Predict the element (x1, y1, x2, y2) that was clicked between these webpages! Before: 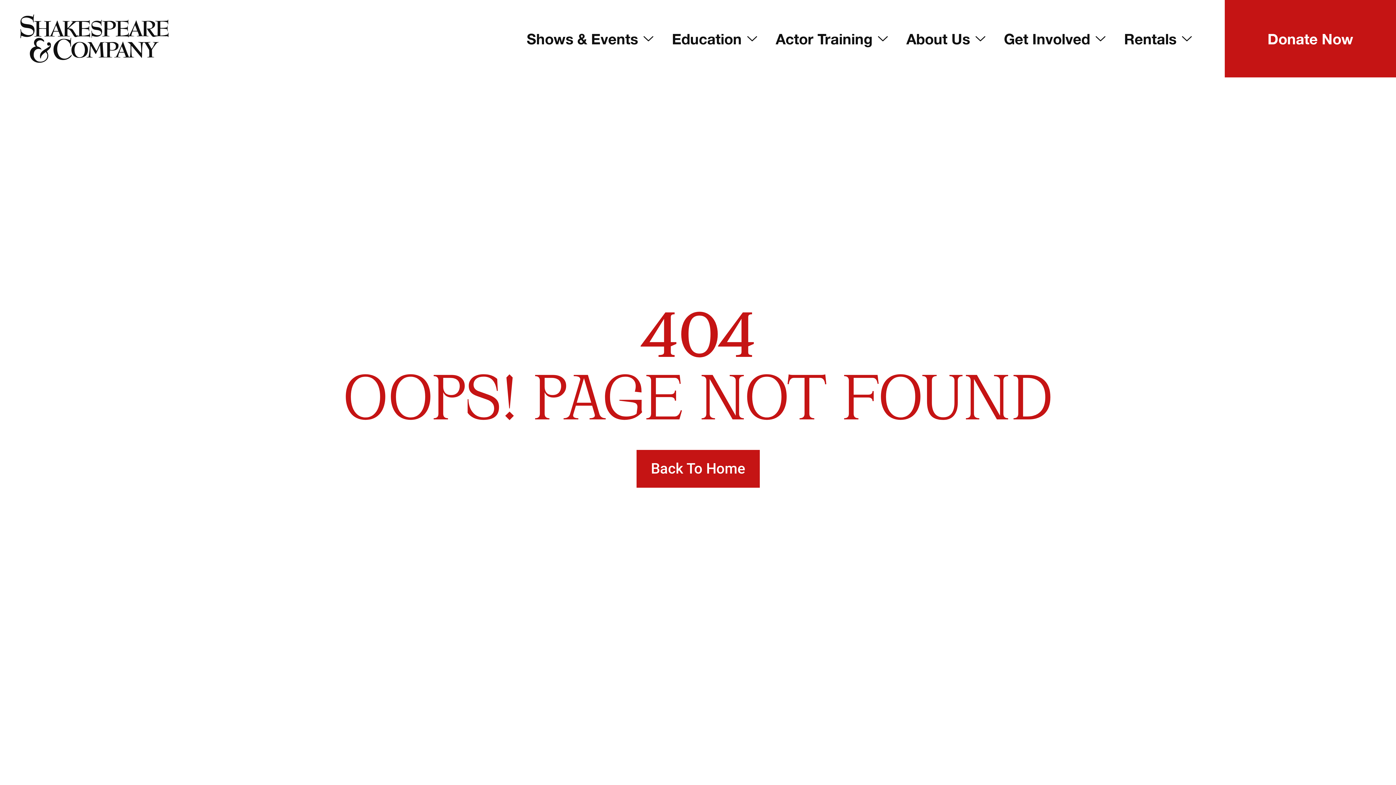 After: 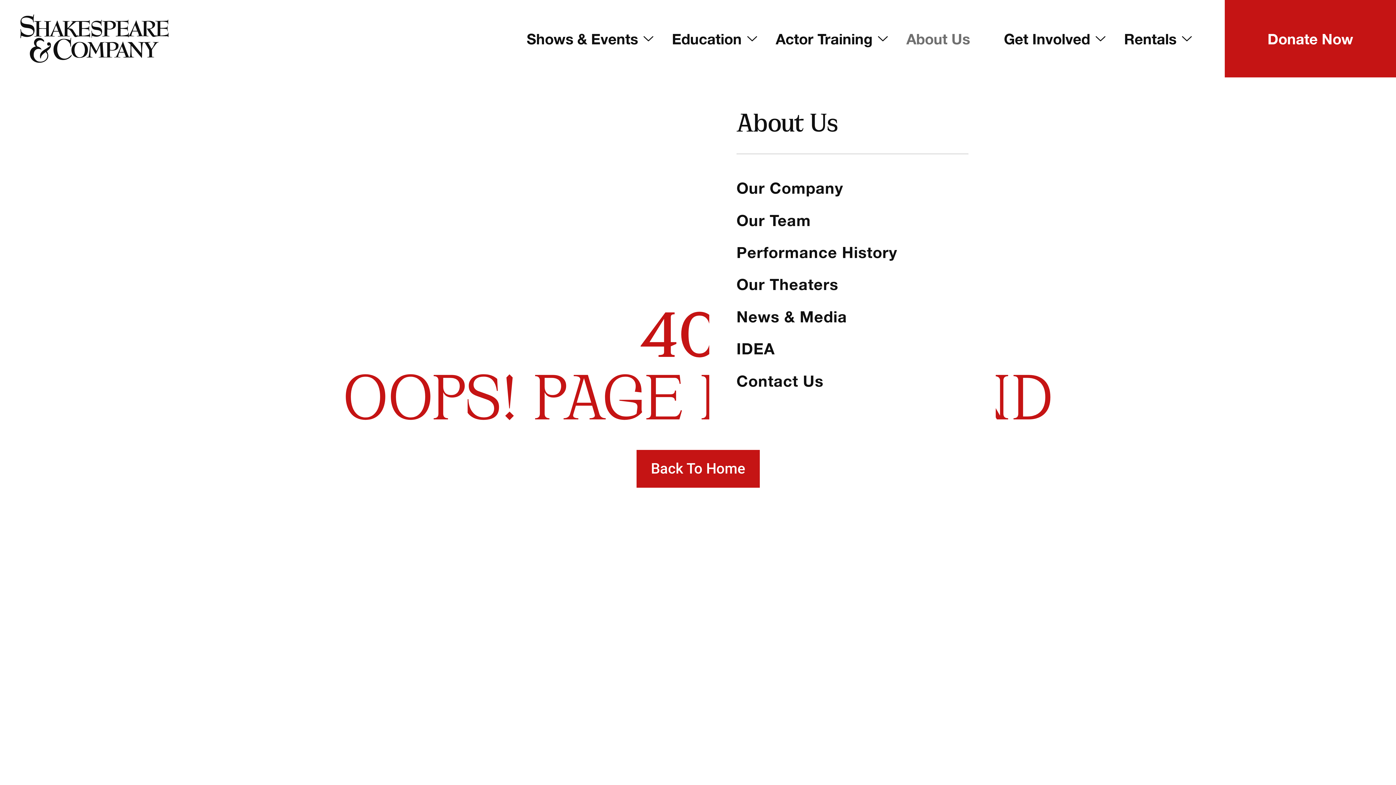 Action: bbox: (898, 0, 995, 77) label: About Us